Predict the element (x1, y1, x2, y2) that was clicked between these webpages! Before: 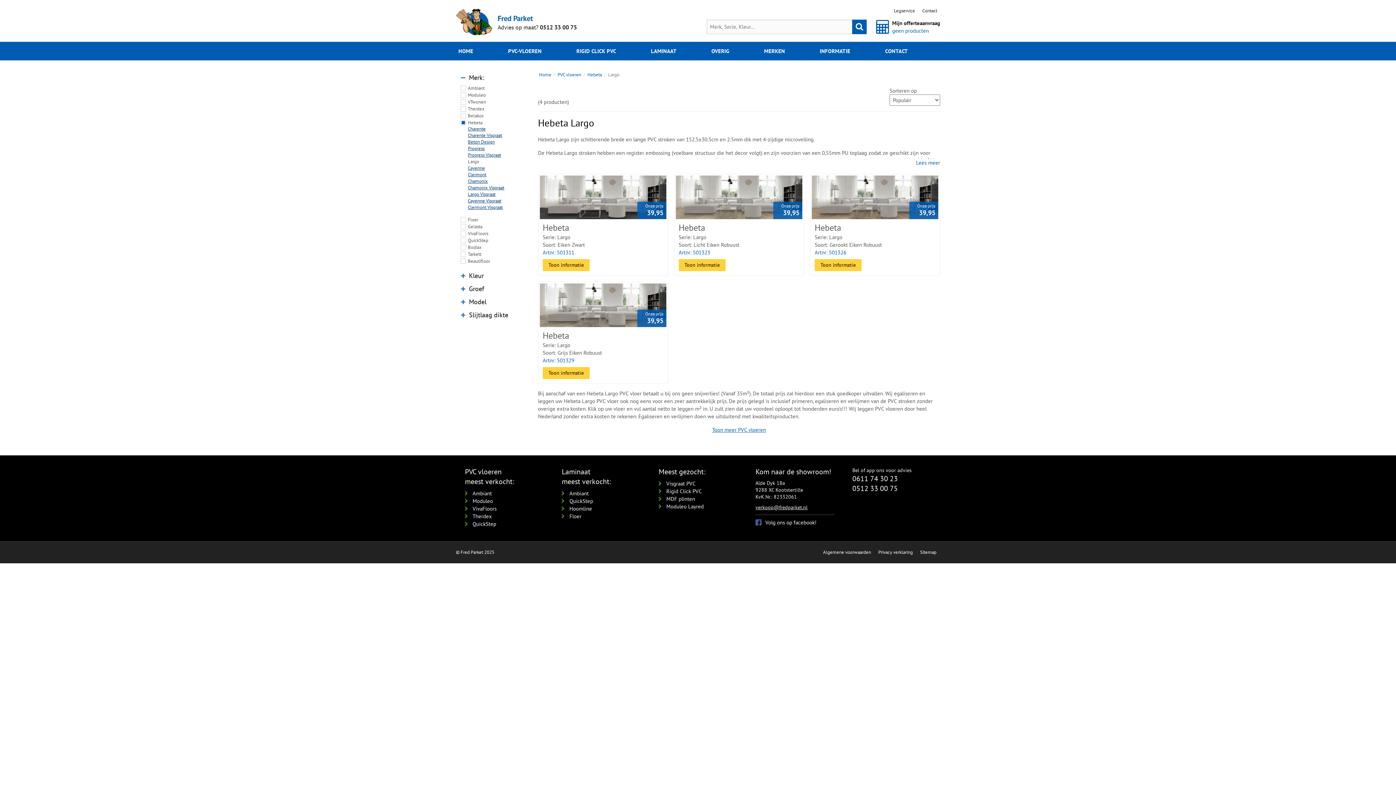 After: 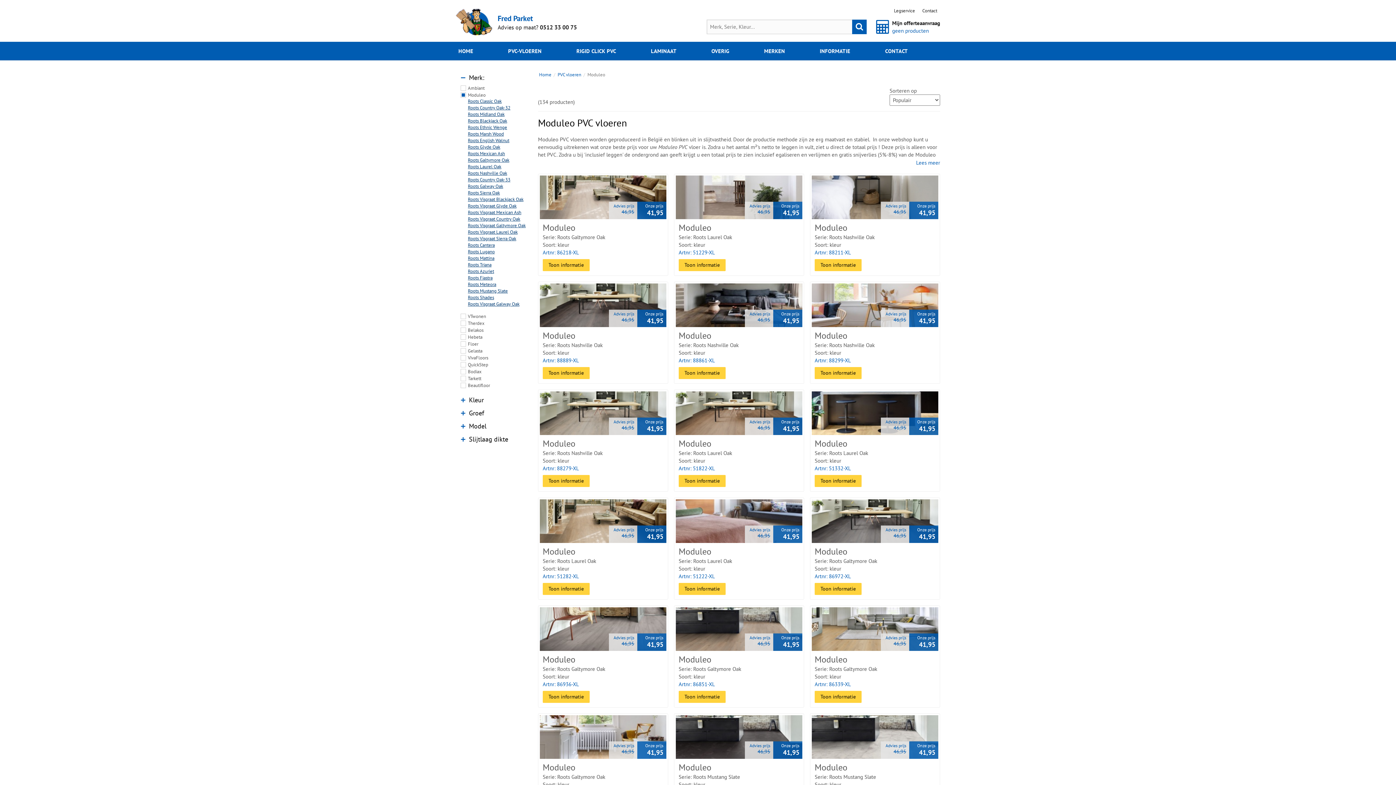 Action: label: Moduleo bbox: (468, 92, 485, 98)